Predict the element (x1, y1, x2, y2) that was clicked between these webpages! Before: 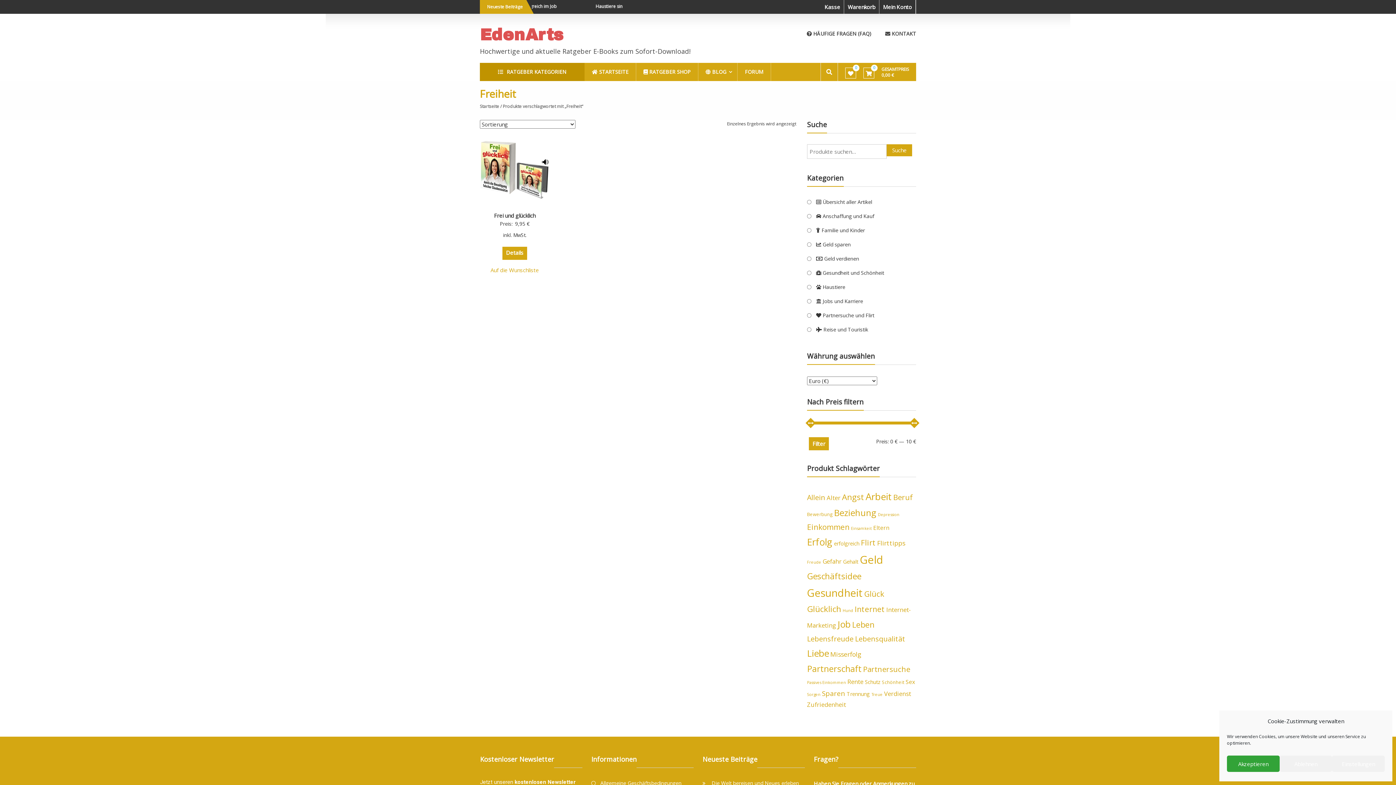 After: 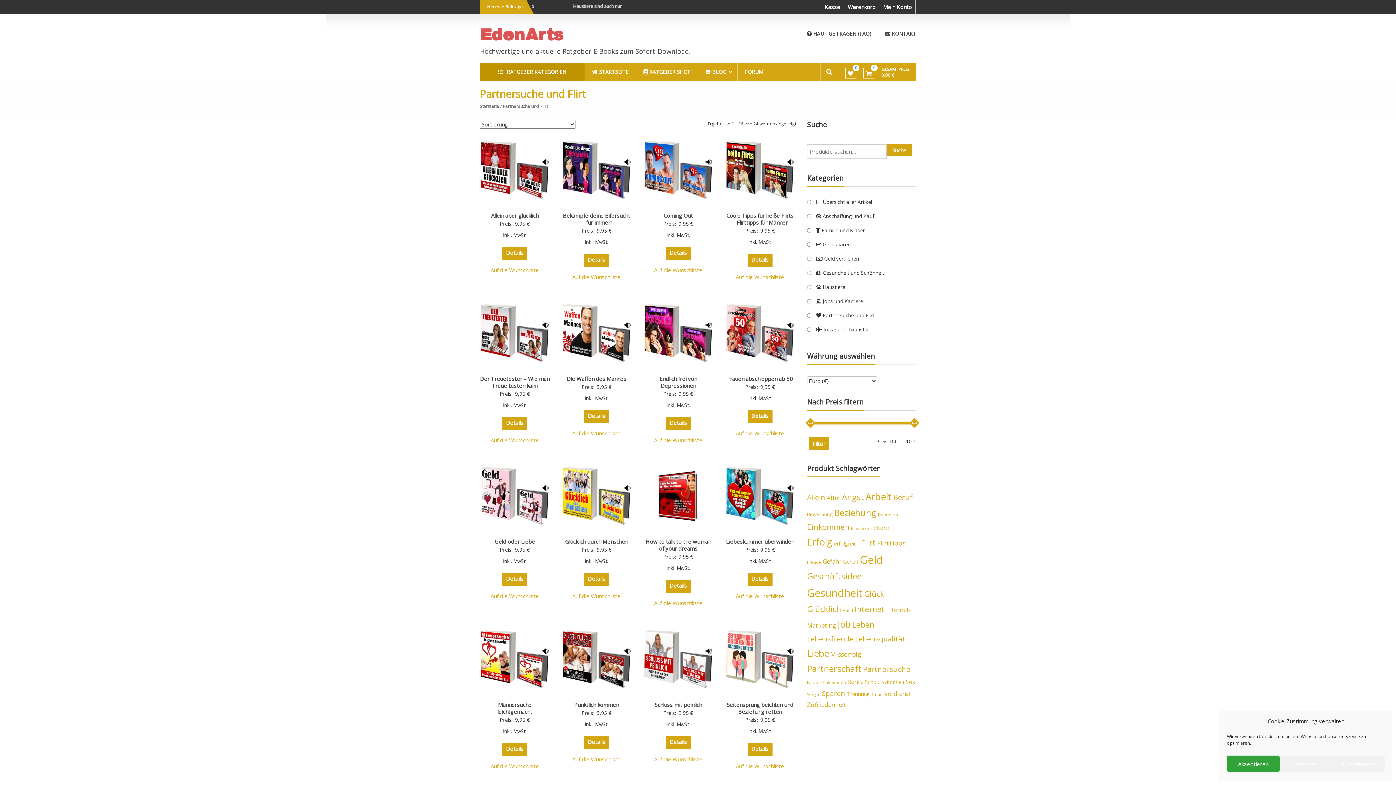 Action: label:  Partnersuche und Flirt bbox: (816, 312, 874, 318)